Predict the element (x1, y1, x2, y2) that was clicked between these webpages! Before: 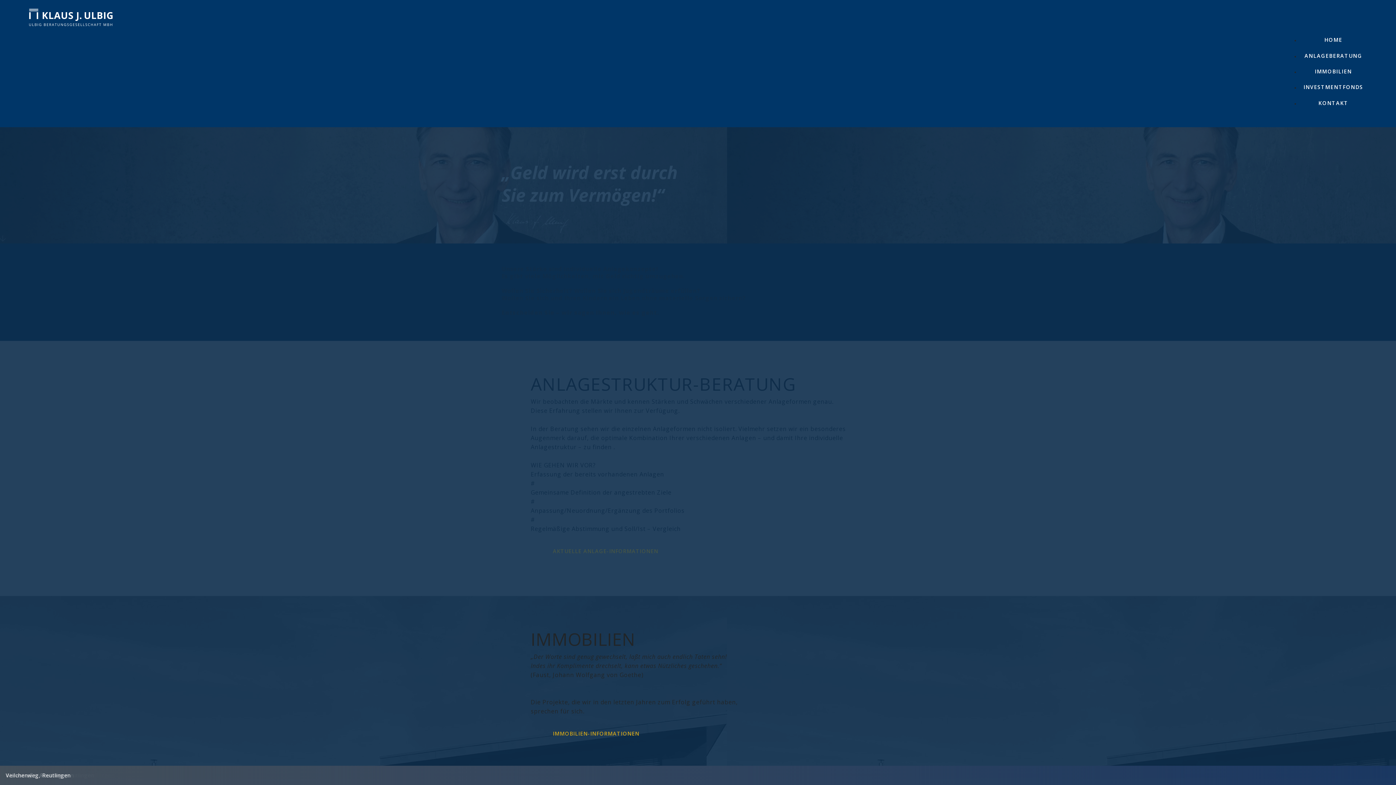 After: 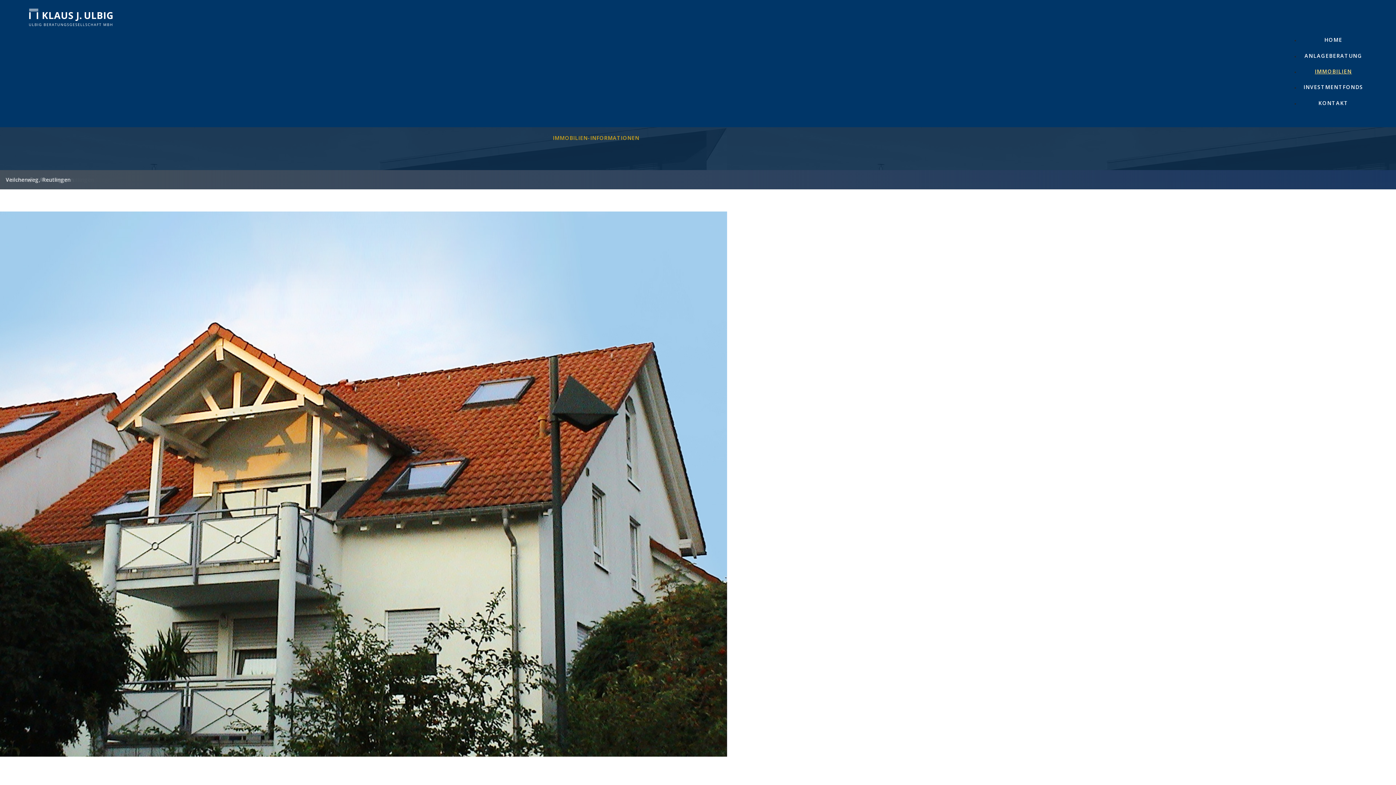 Action: label: IMMOBILIEN bbox: (1303, 63, 1363, 79)